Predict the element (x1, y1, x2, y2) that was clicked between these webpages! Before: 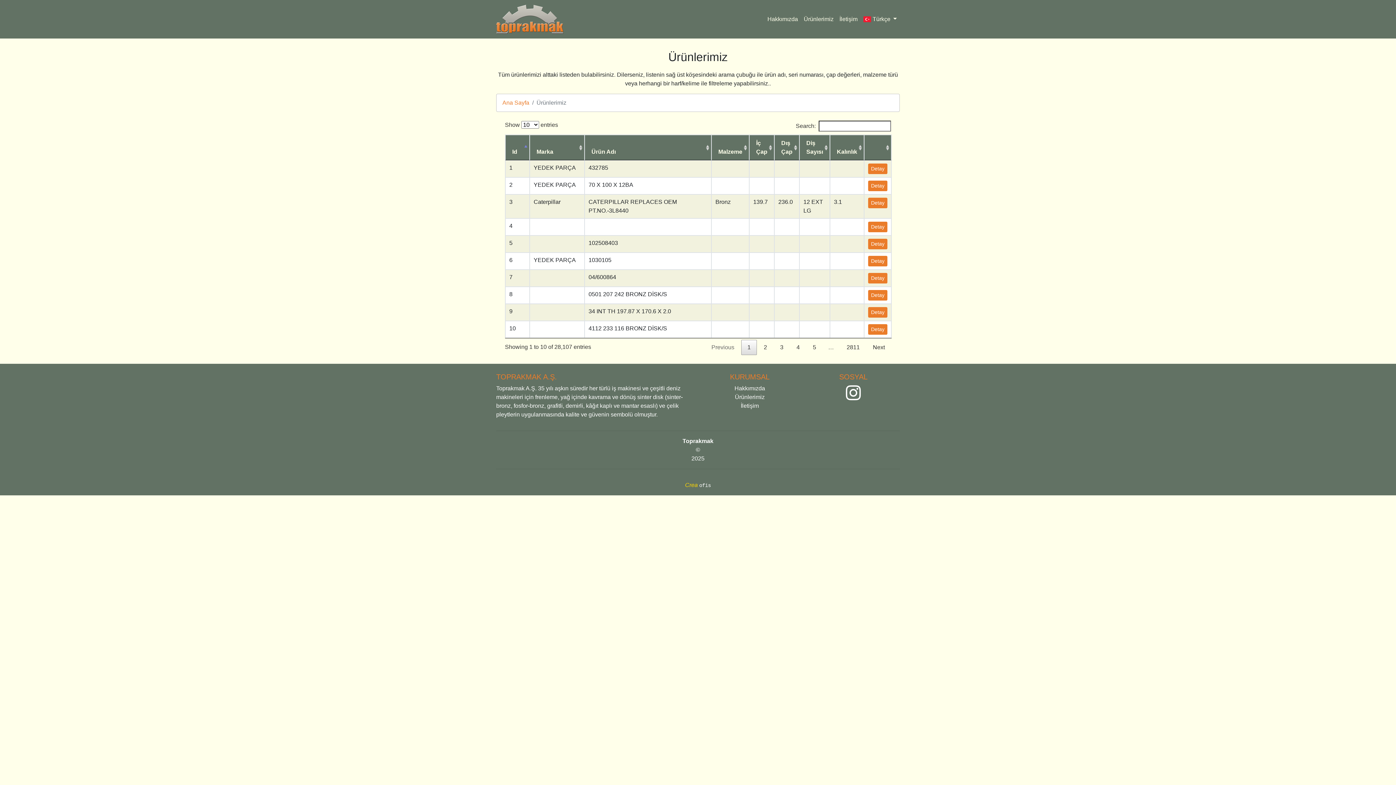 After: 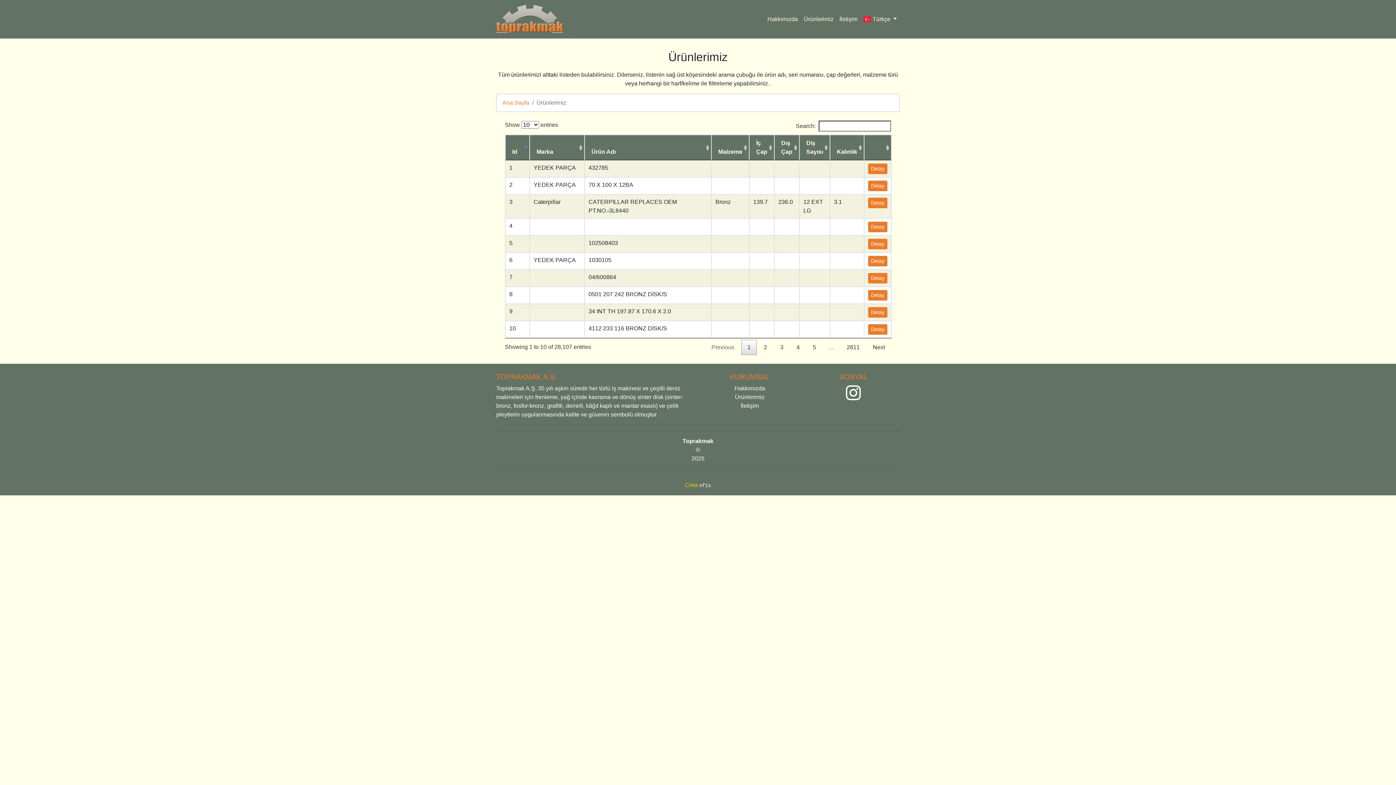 Action: label: Previous bbox: (705, 366, 740, 381)